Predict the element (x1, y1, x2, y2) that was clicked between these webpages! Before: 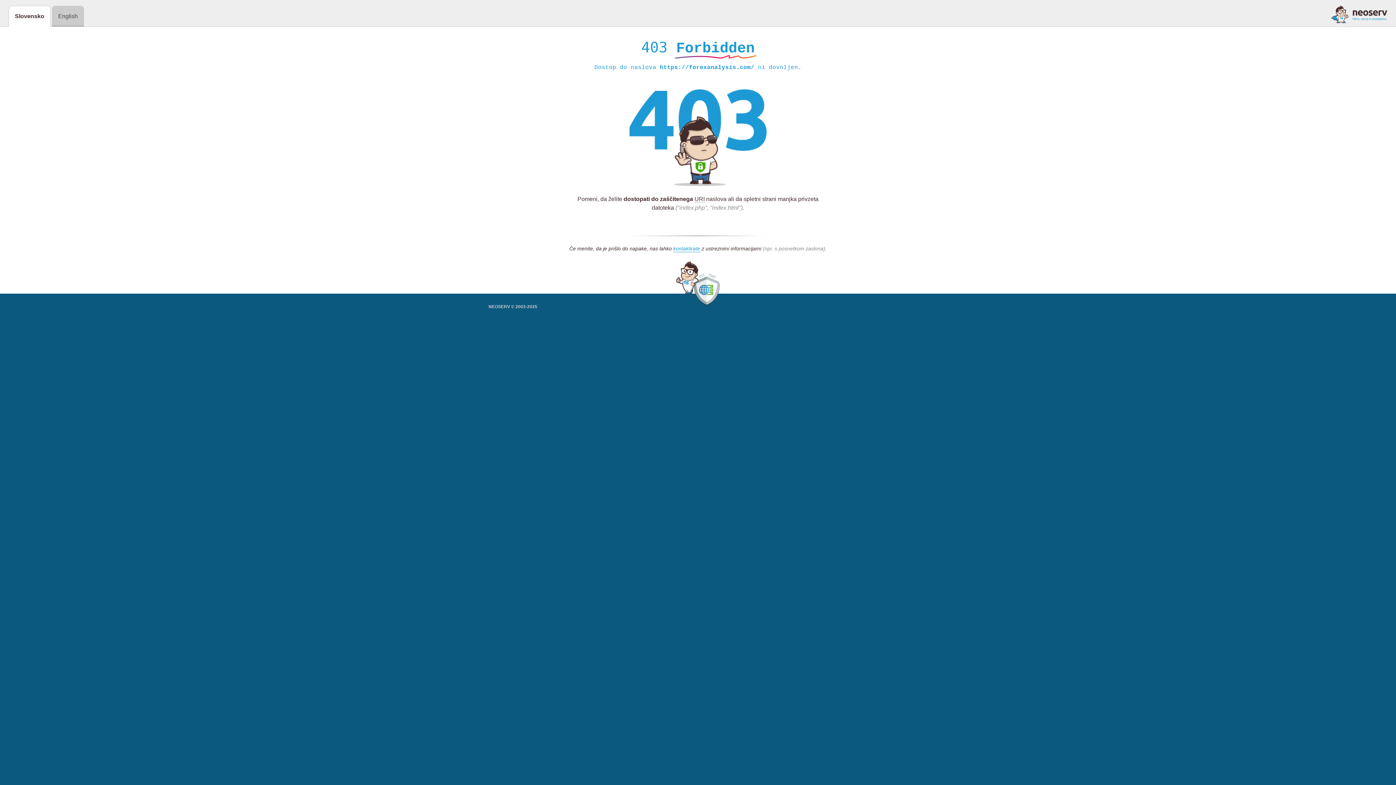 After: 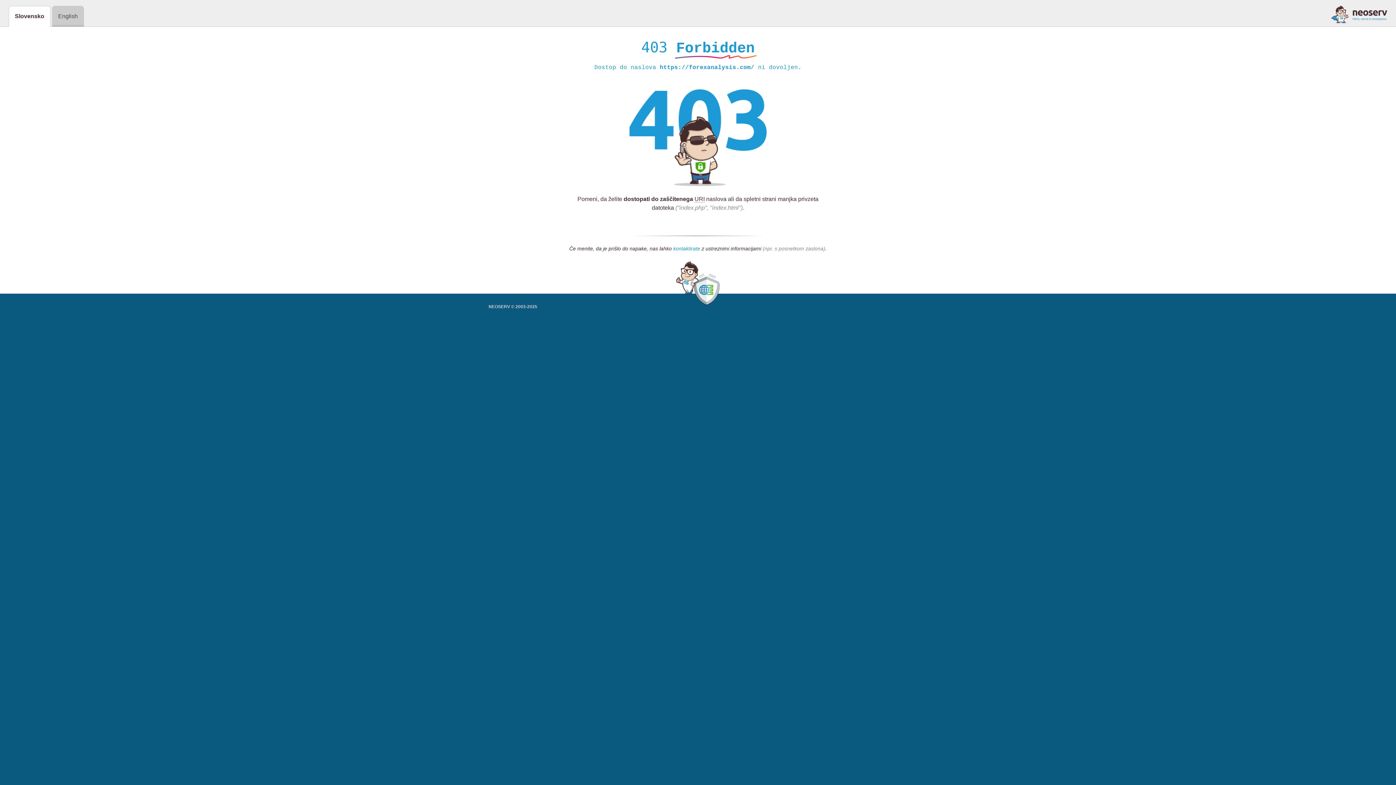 Action: bbox: (673, 245, 700, 252) label: kontaktirate